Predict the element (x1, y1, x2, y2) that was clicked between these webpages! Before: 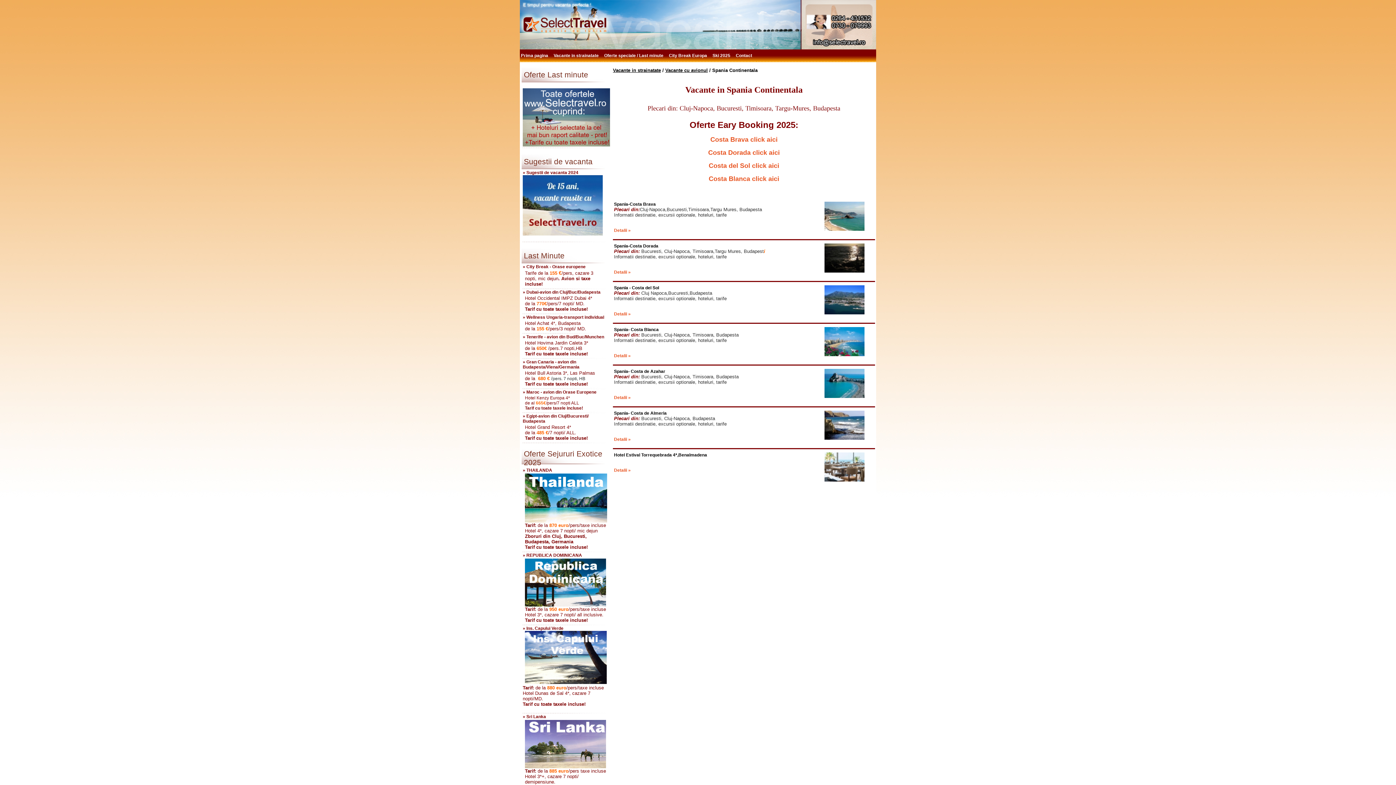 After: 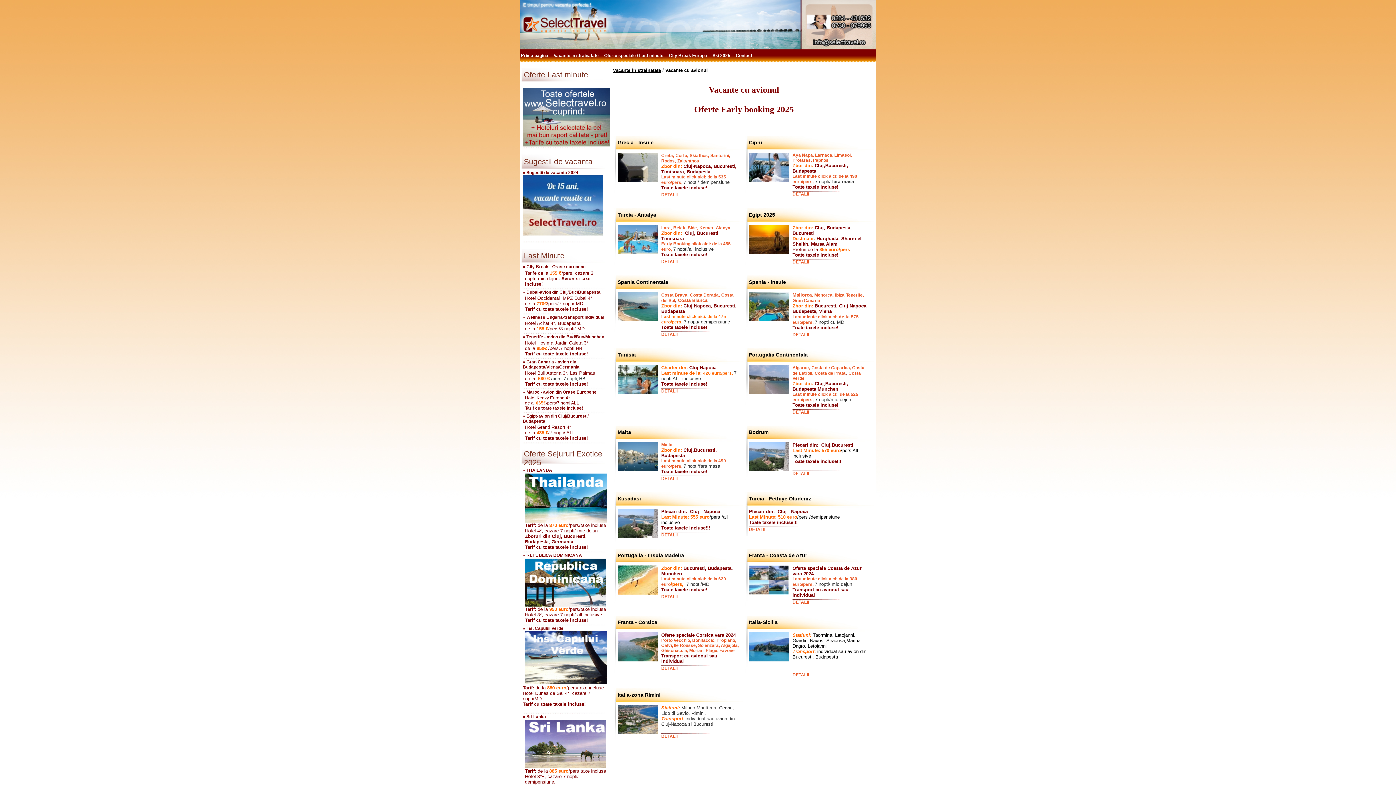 Action: bbox: (553, 53, 600, 58) label: Vacante in strainatate 